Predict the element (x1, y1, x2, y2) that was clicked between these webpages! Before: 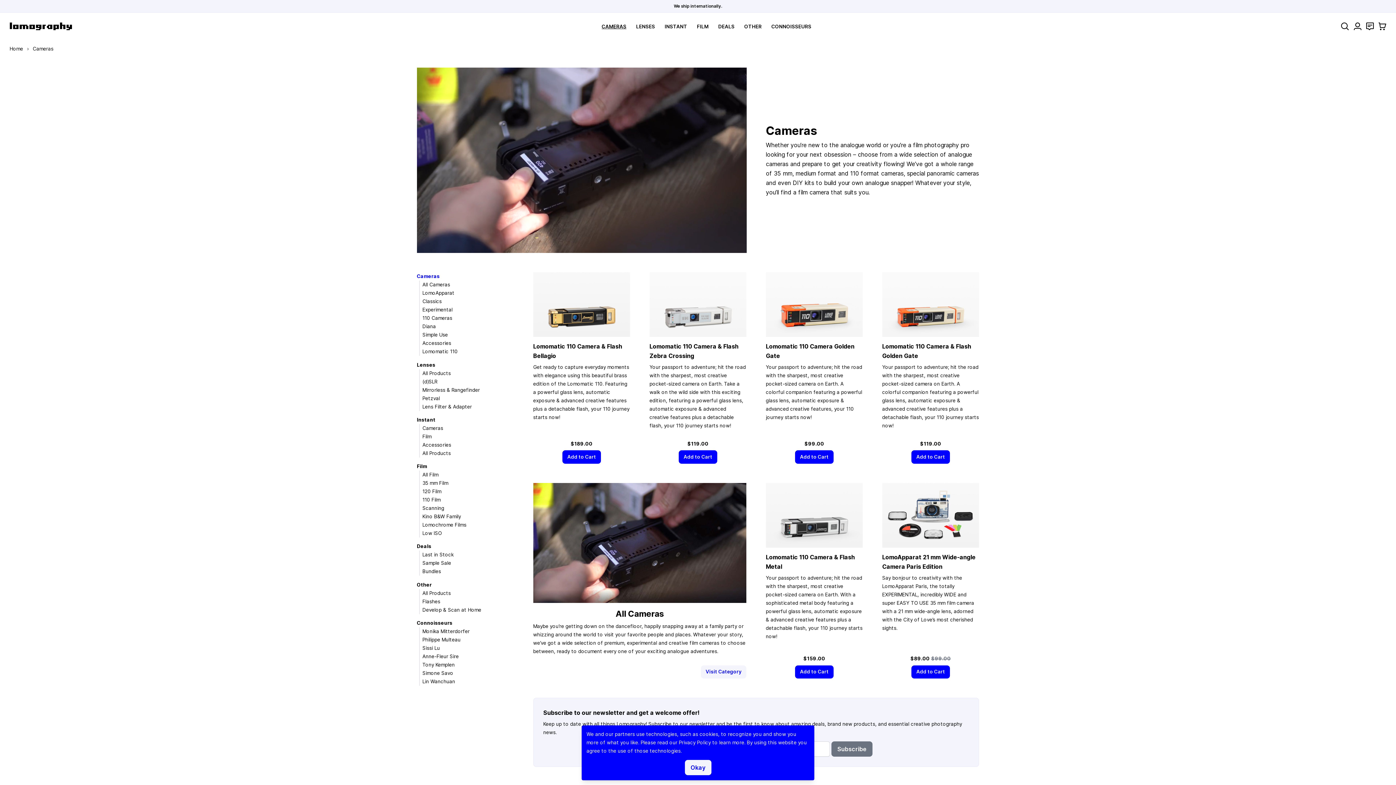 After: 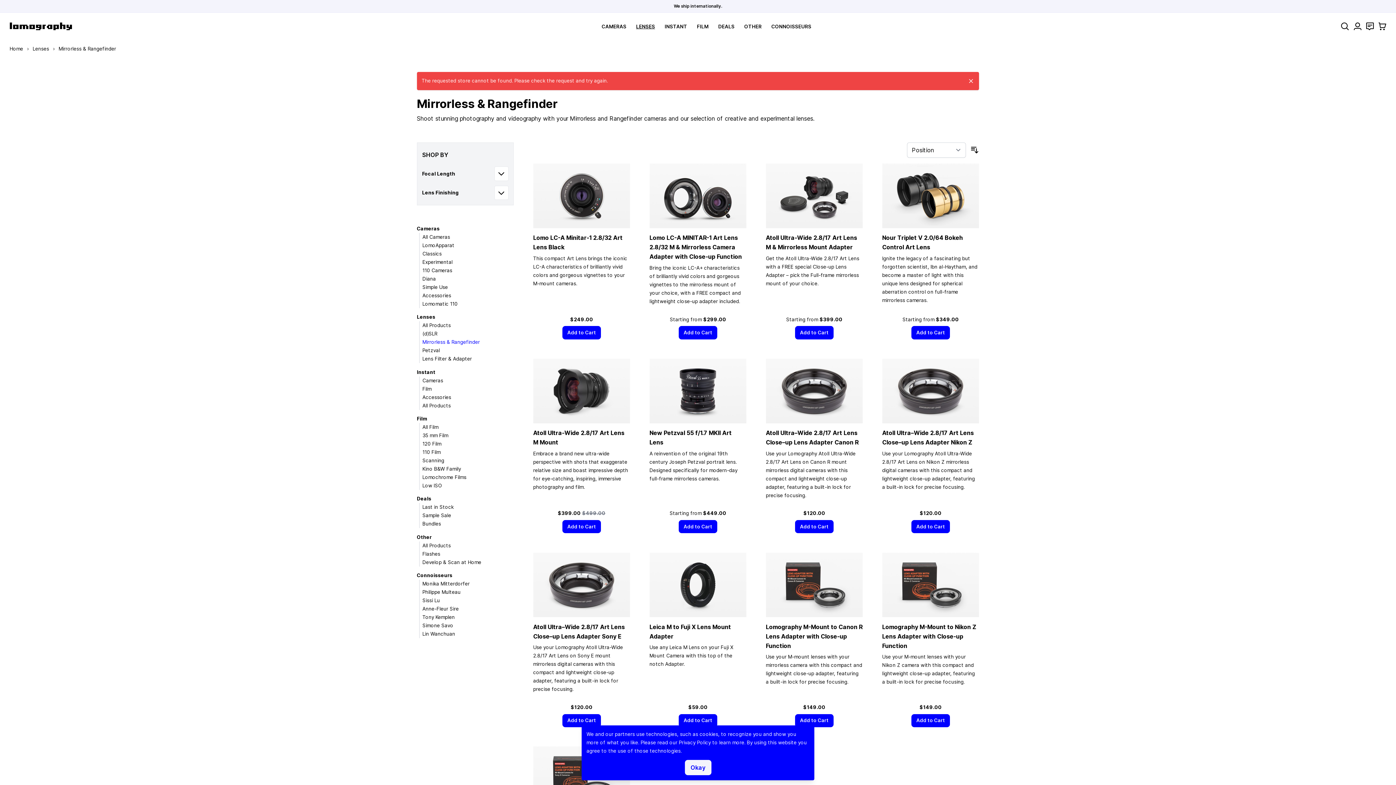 Action: bbox: (422, 387, 480, 392) label: Mirrorless & Rangefinder